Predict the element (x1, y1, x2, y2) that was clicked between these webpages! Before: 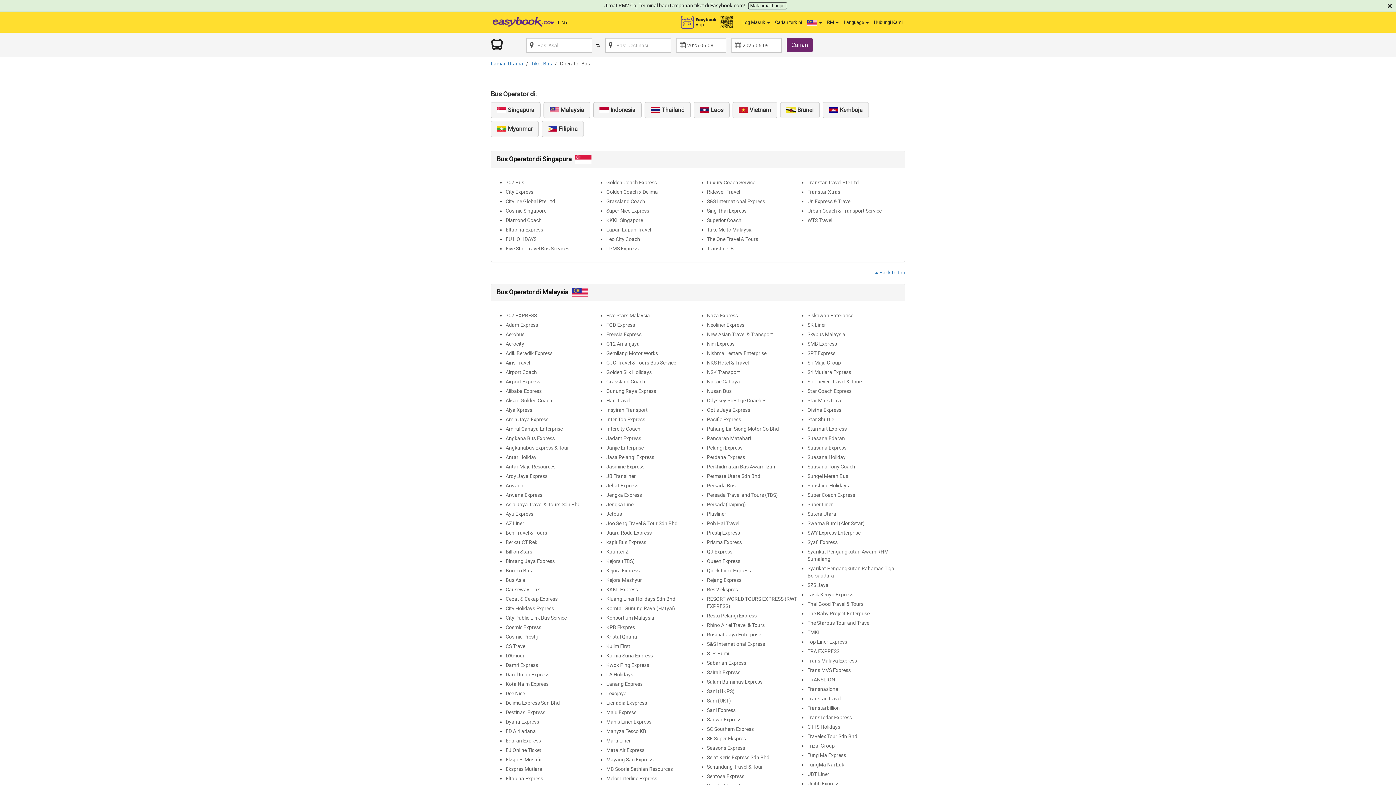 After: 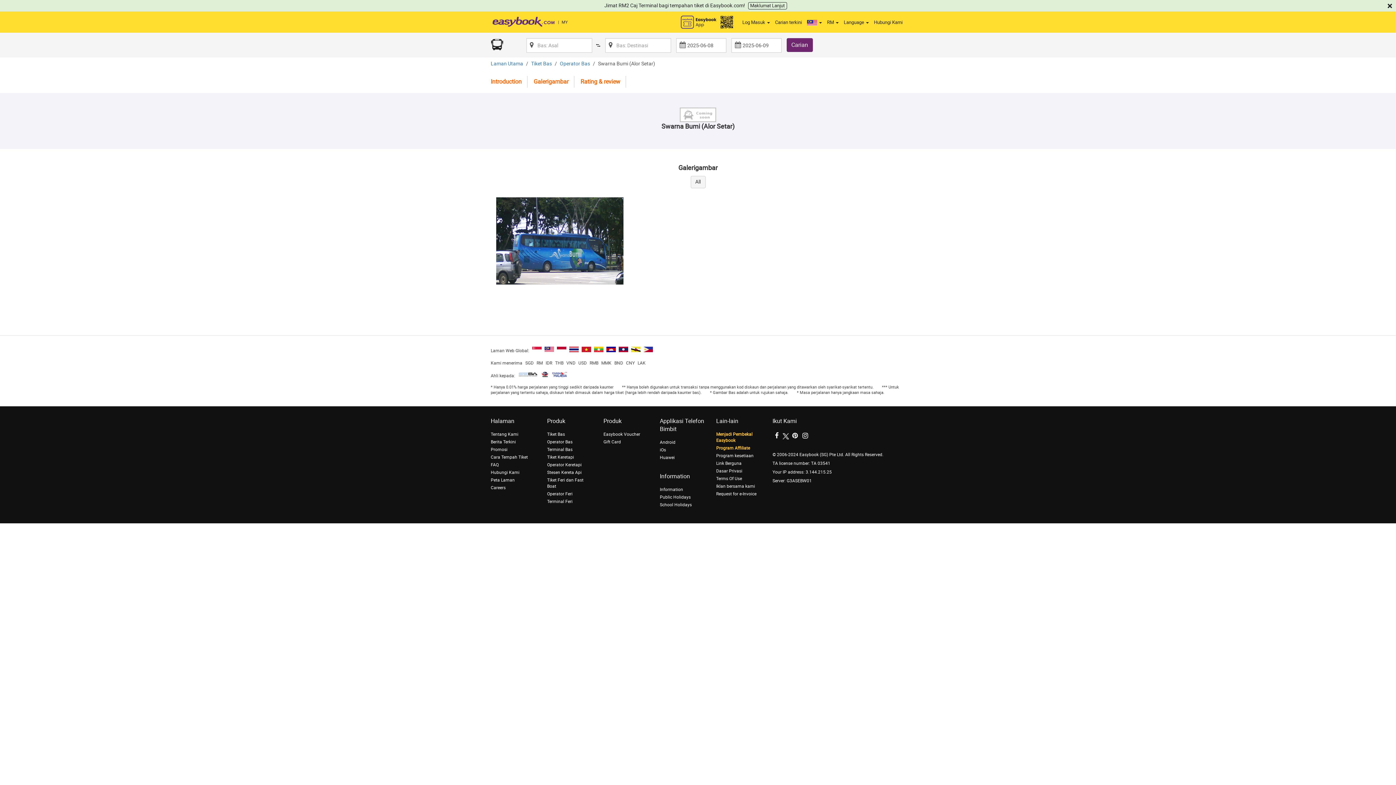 Action: bbox: (807, 520, 864, 527) label: Swarna Bumi (Alor Setar)